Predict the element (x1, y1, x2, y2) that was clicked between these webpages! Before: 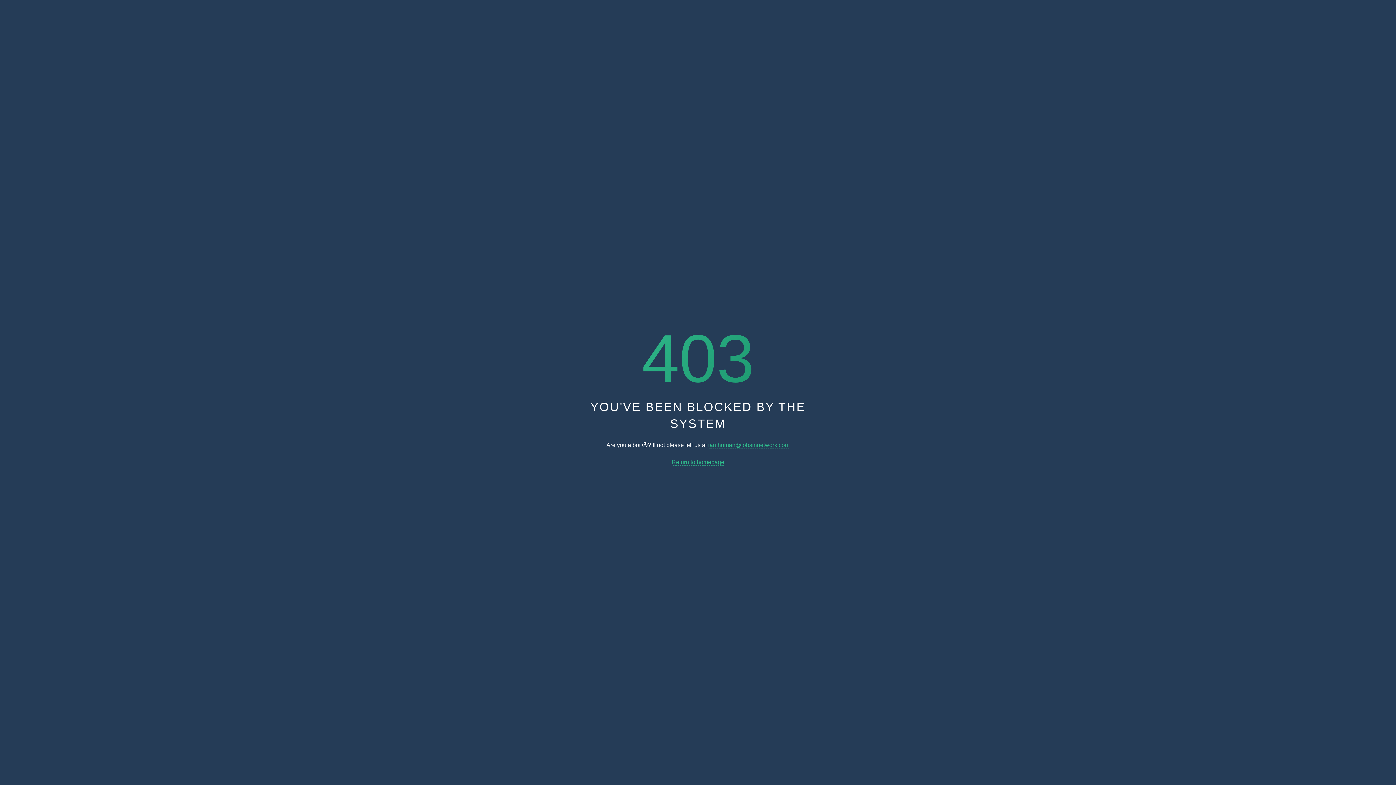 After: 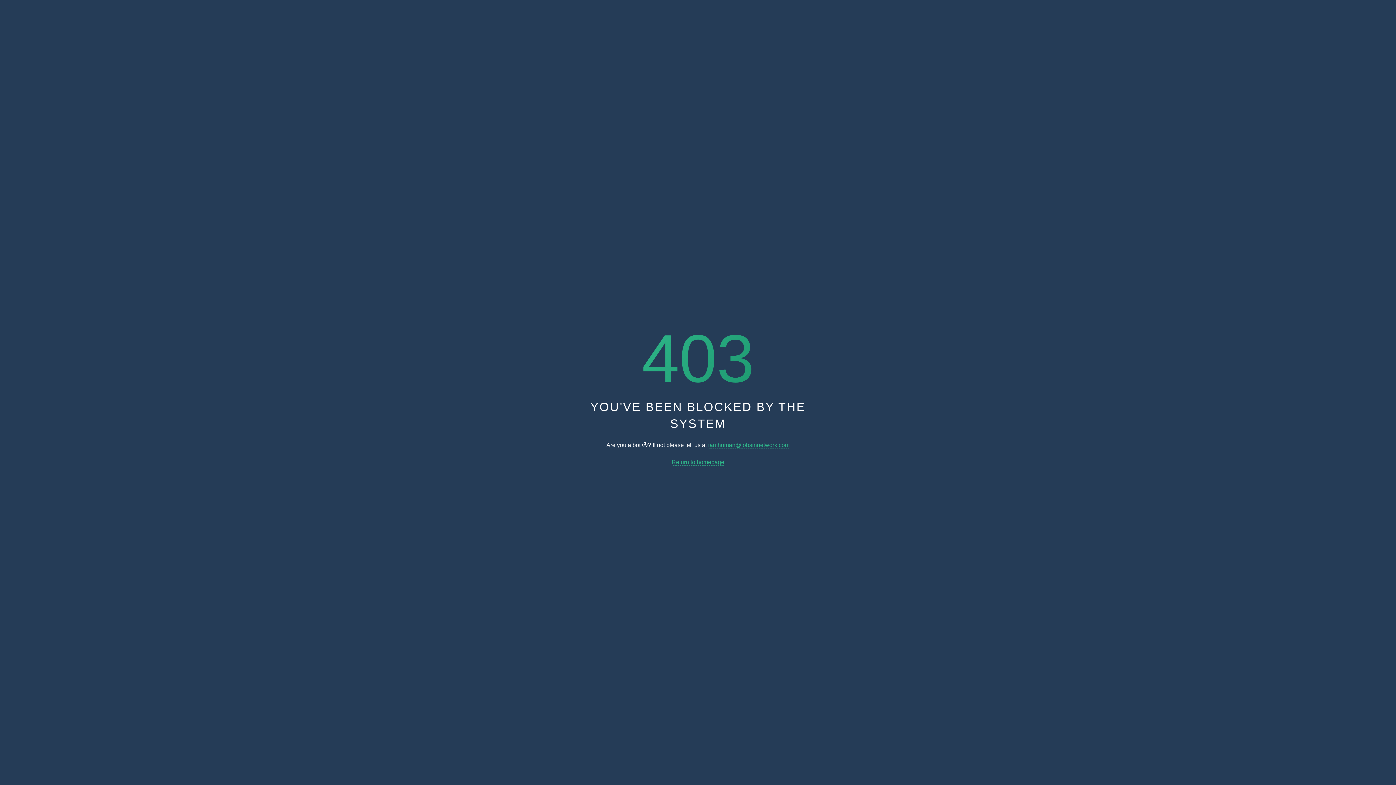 Action: label: Return to homepage bbox: (671, 459, 724, 465)